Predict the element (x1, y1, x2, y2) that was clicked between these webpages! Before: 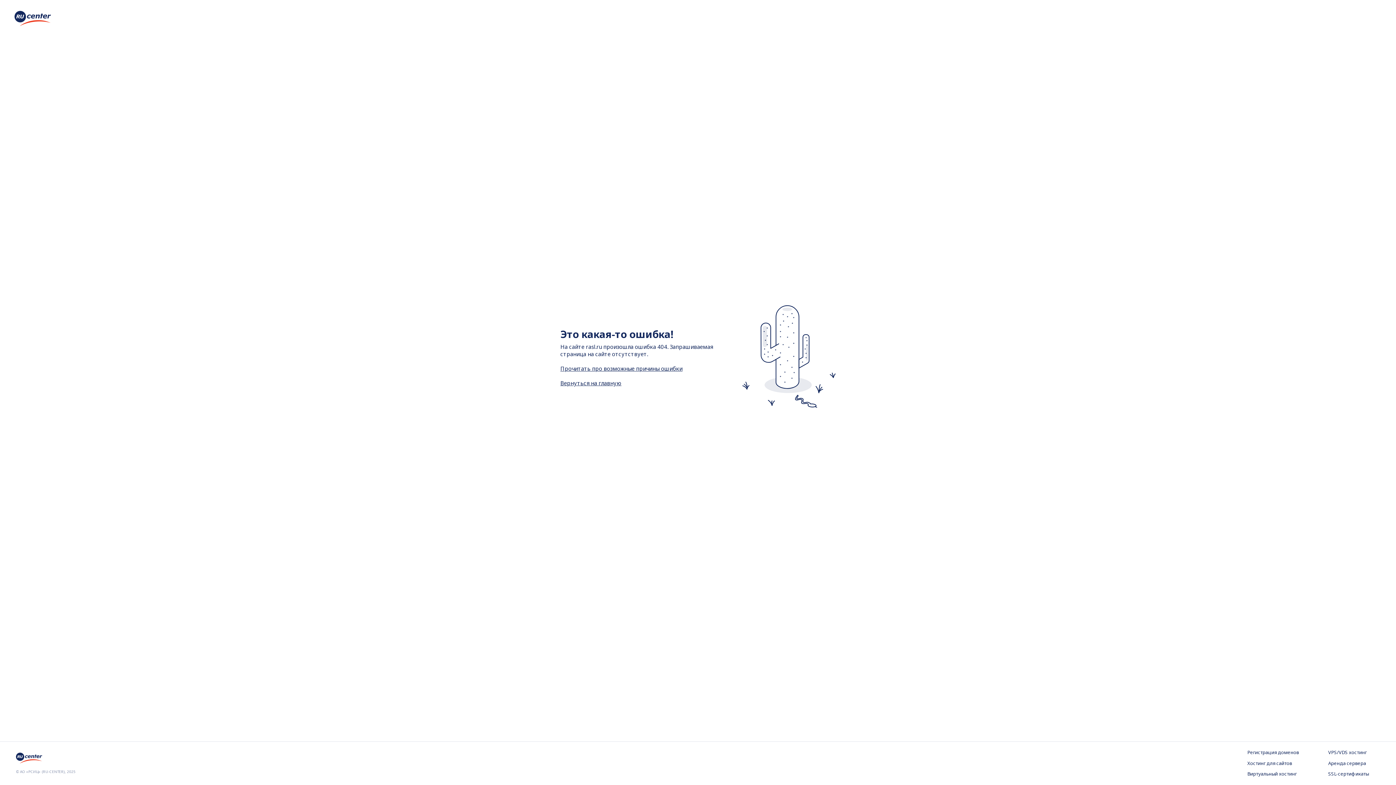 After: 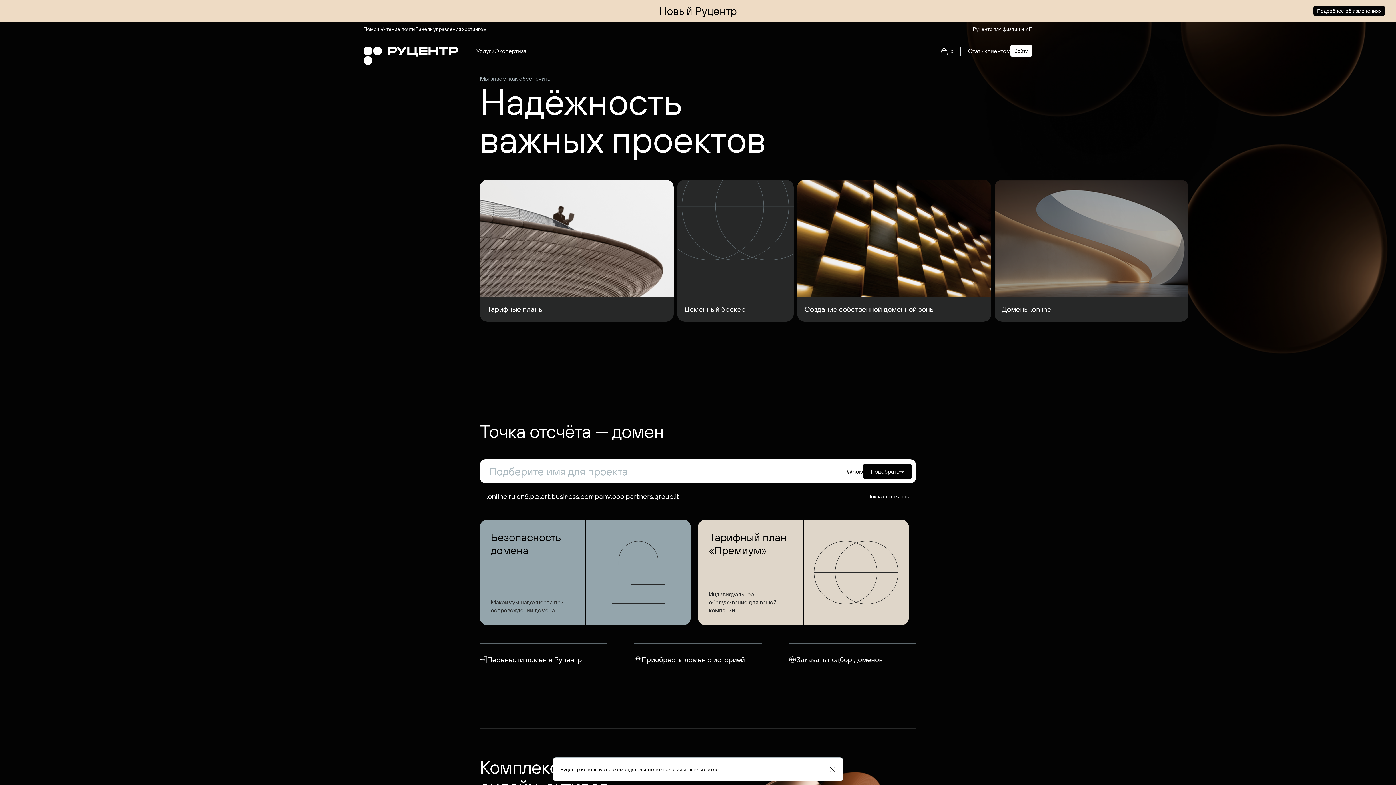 Action: bbox: (16, 757, 44, 765)